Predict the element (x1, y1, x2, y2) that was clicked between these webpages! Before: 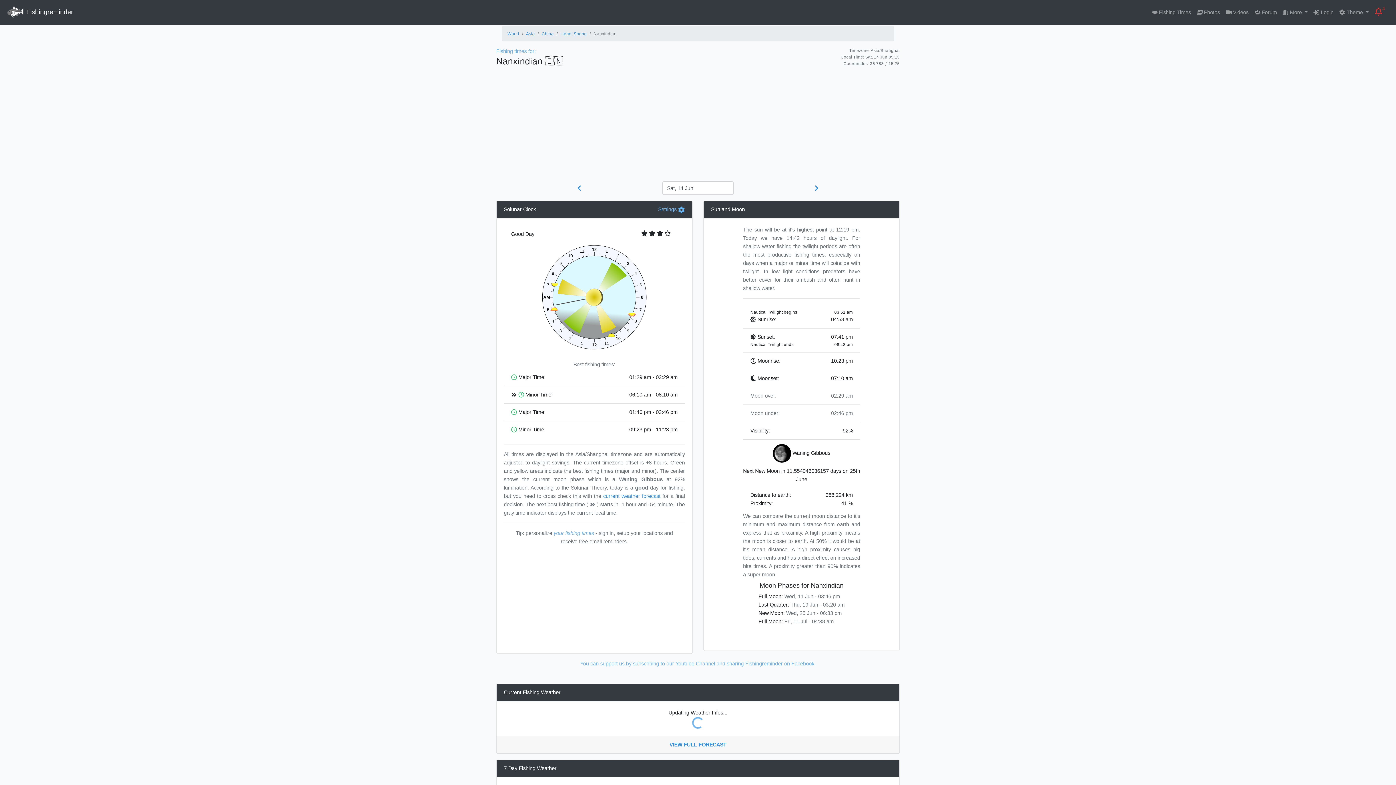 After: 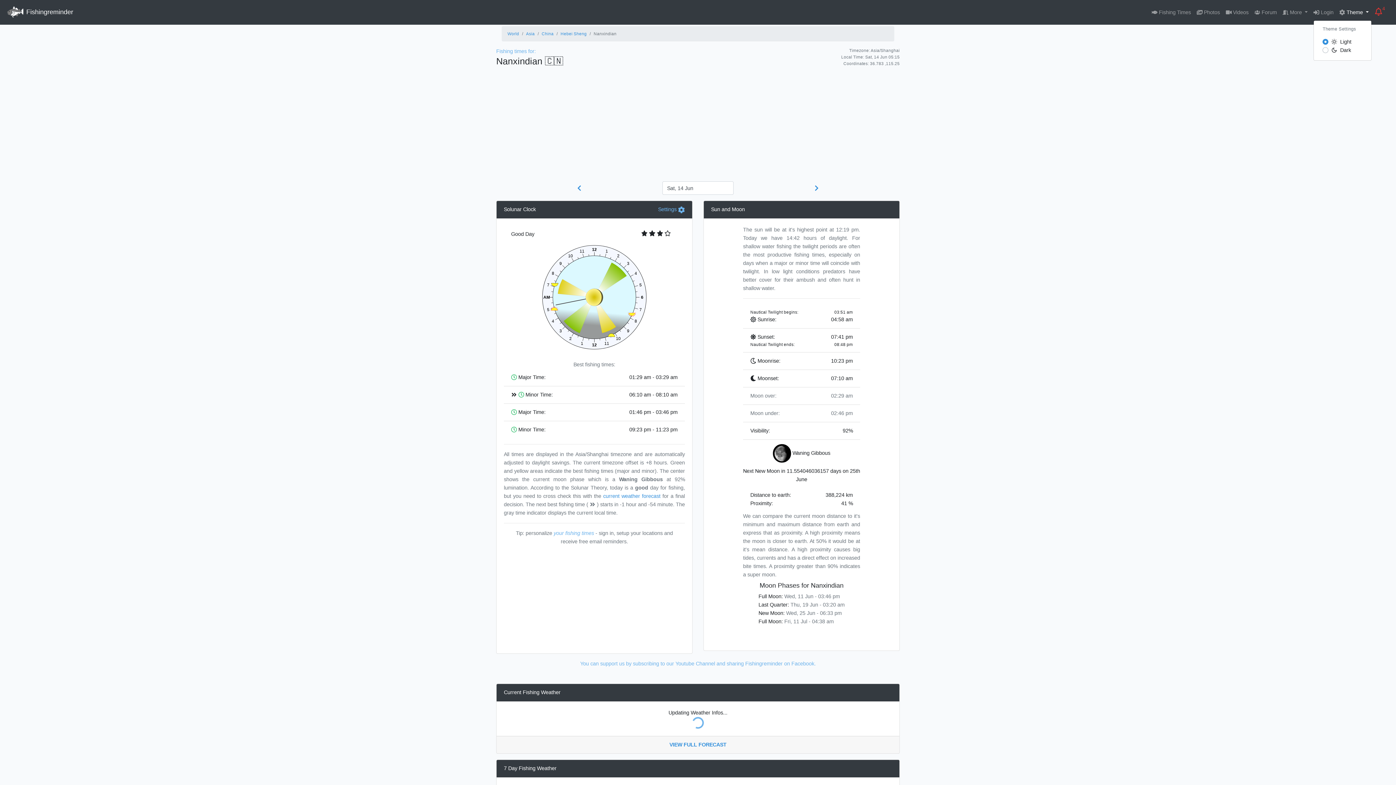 Action: label:  Theme  bbox: (1336, 5, 1372, 19)